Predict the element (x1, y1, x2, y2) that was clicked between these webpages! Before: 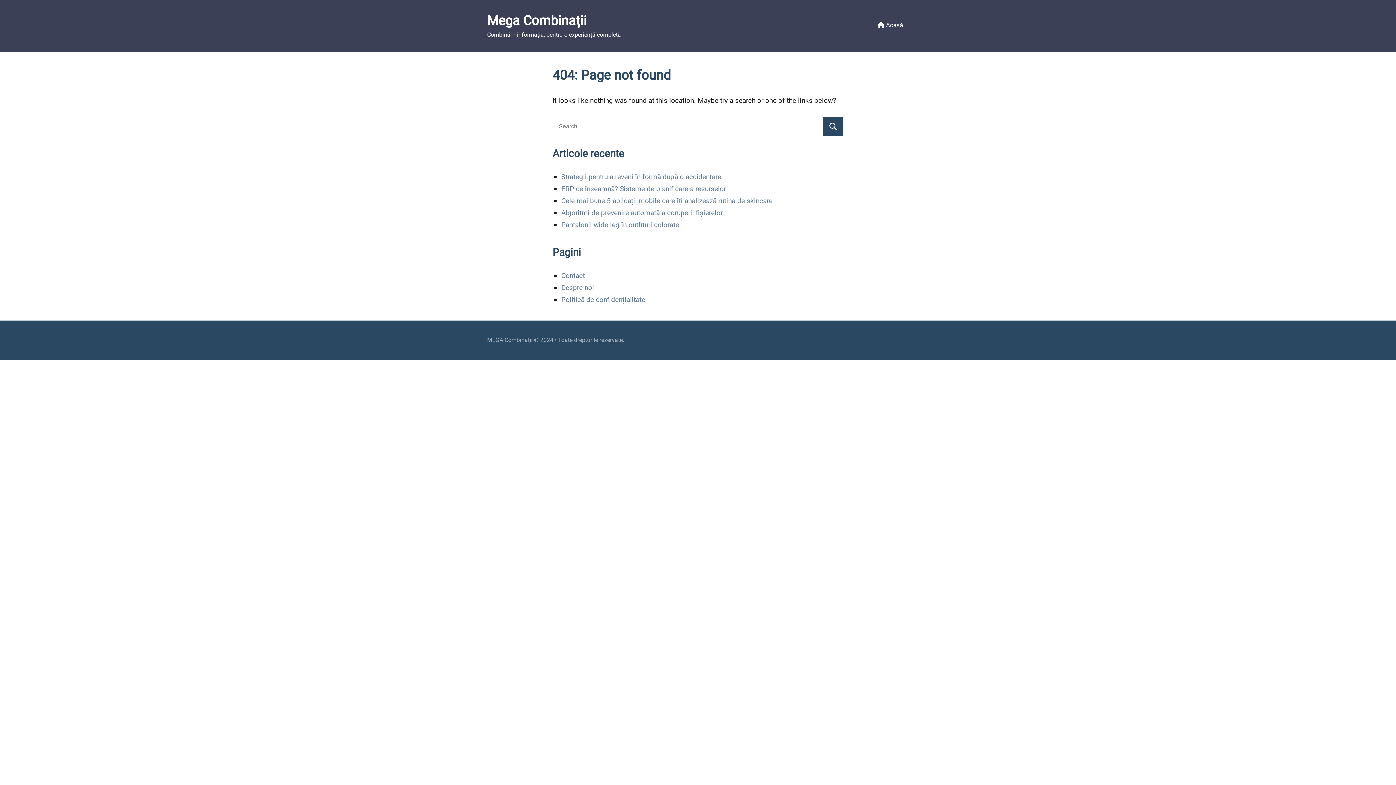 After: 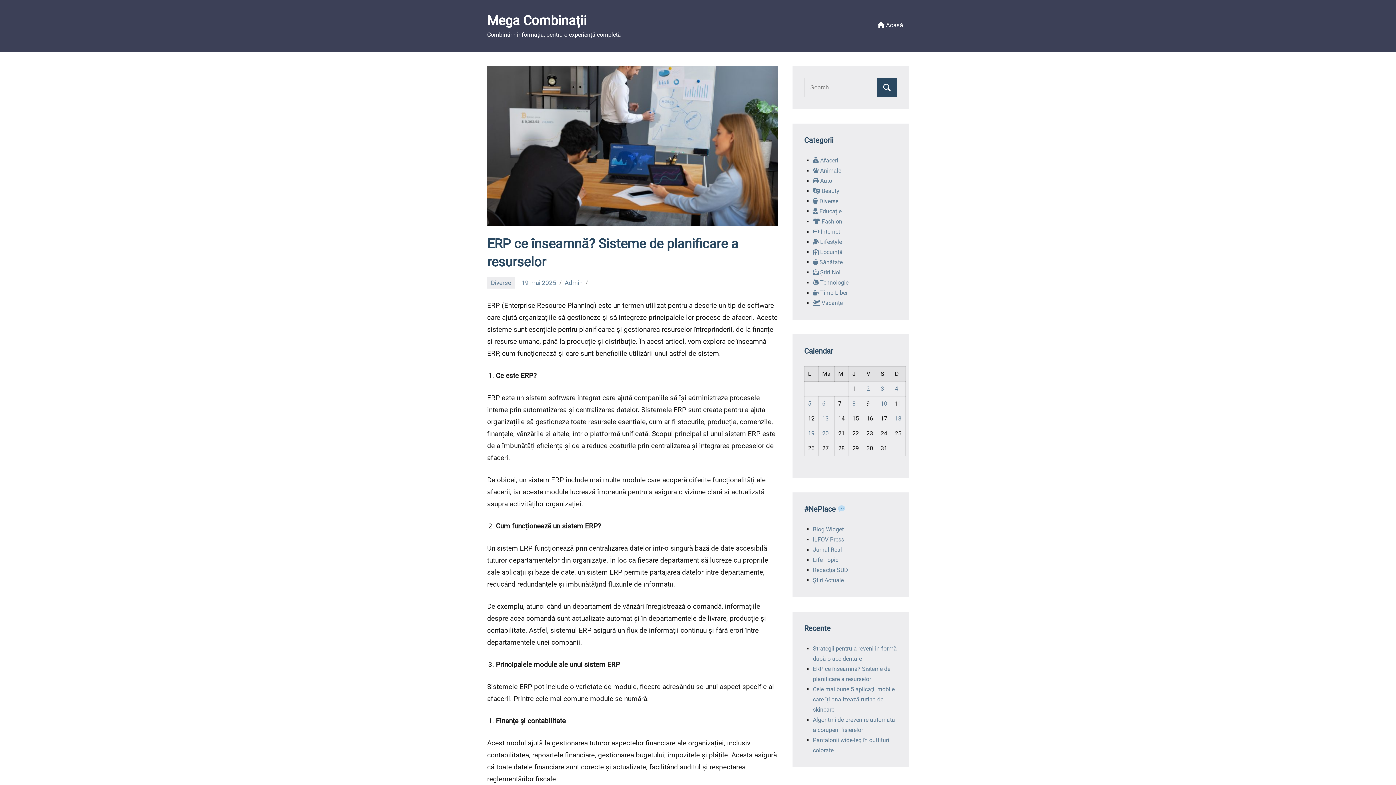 Action: bbox: (561, 184, 726, 193) label: ERP ce înseamnă? Sisteme de planificare a resurselor